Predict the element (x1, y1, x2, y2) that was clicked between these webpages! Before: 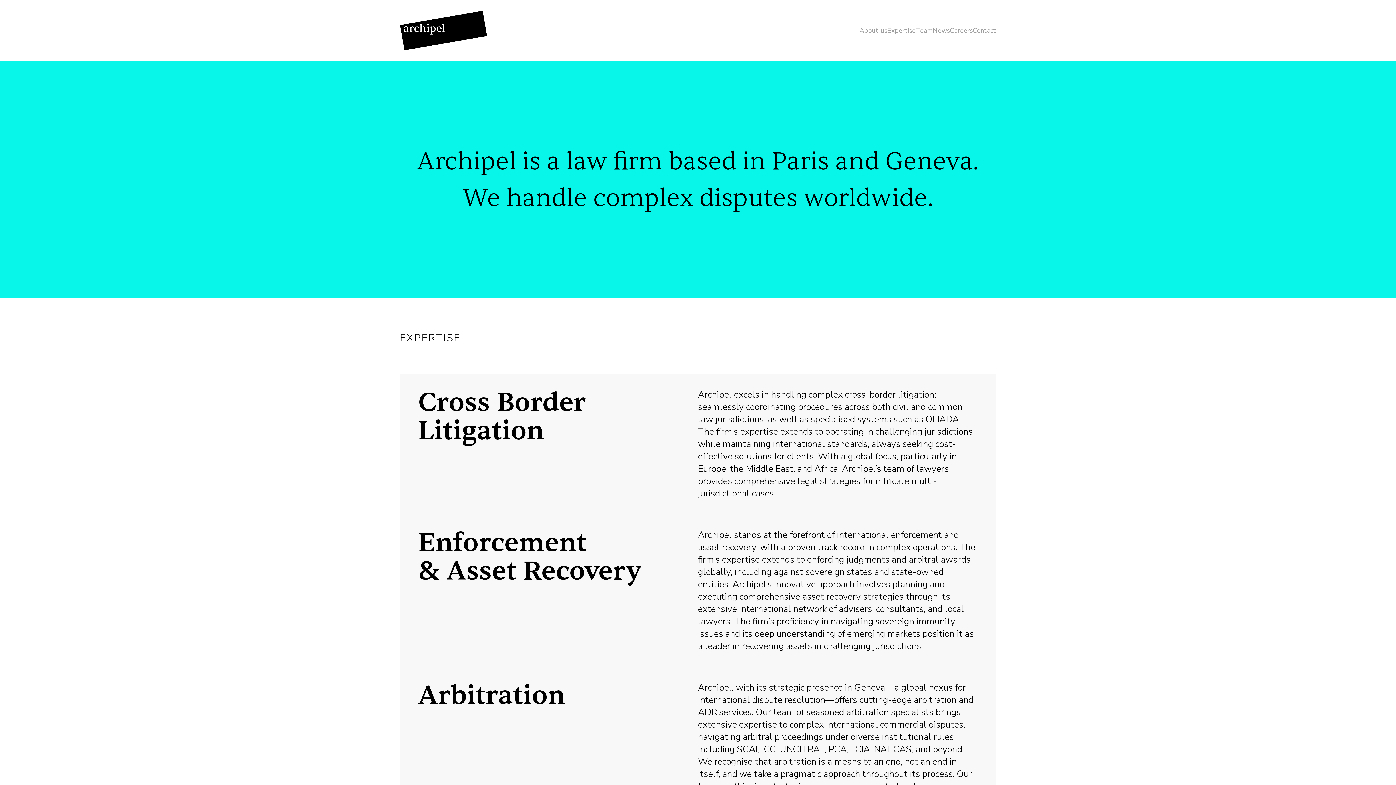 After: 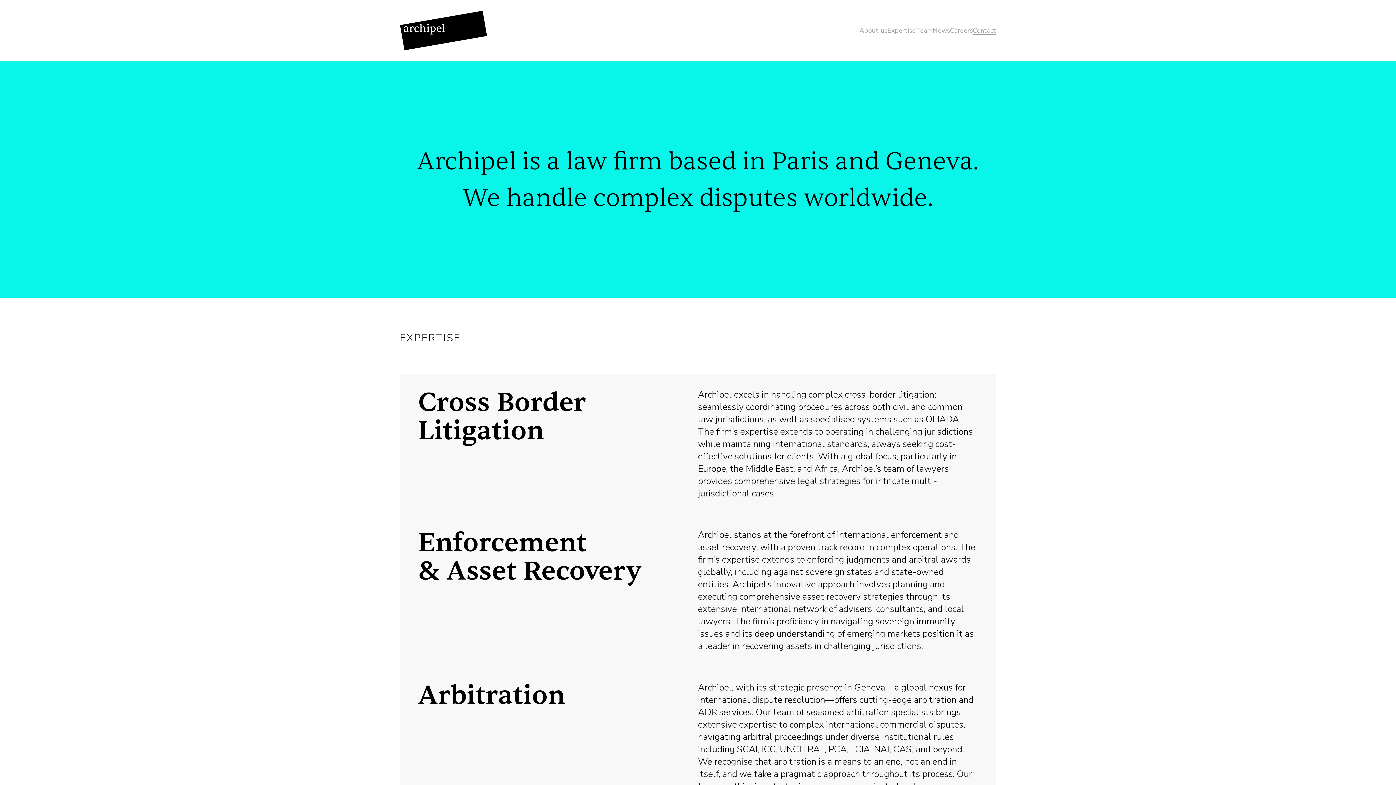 Action: bbox: (973, 26, 996, 34) label: Contact